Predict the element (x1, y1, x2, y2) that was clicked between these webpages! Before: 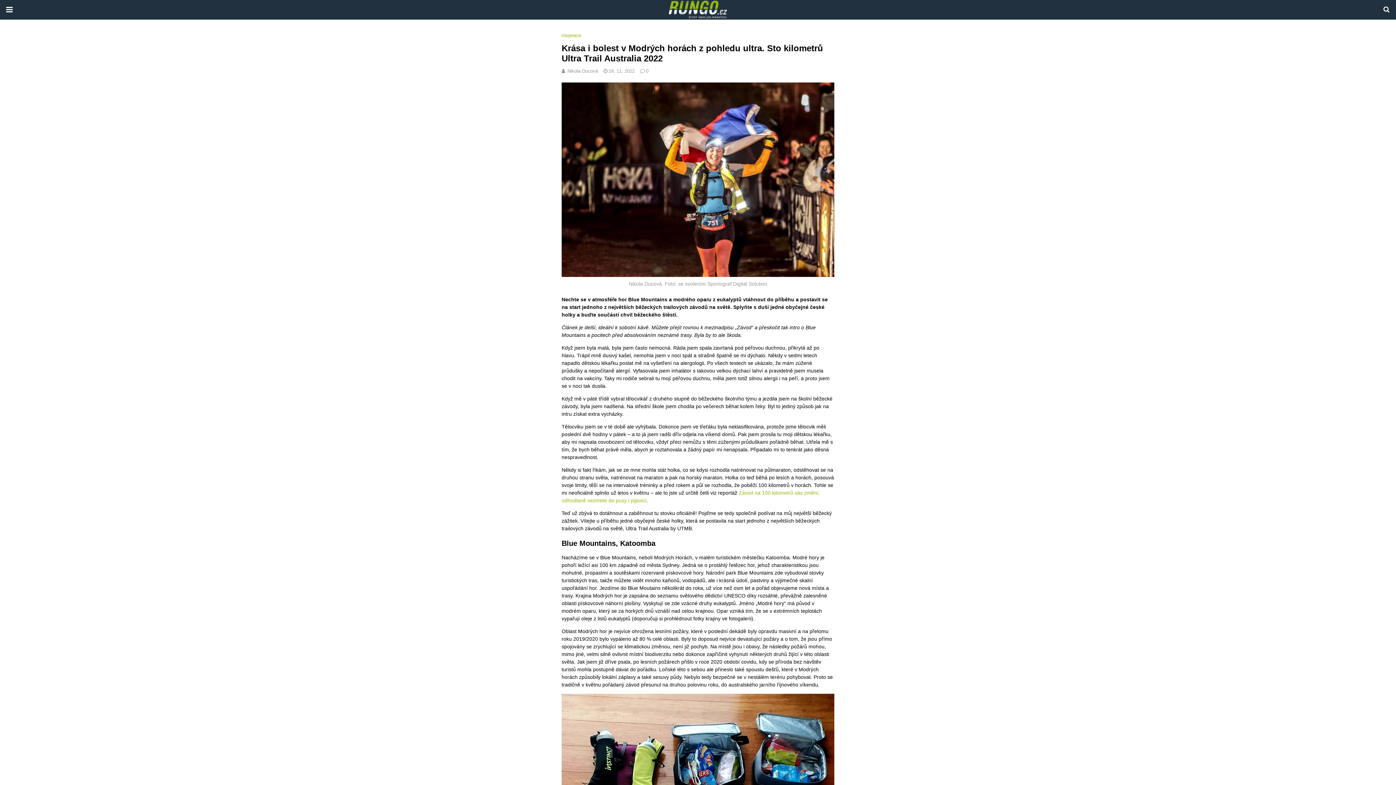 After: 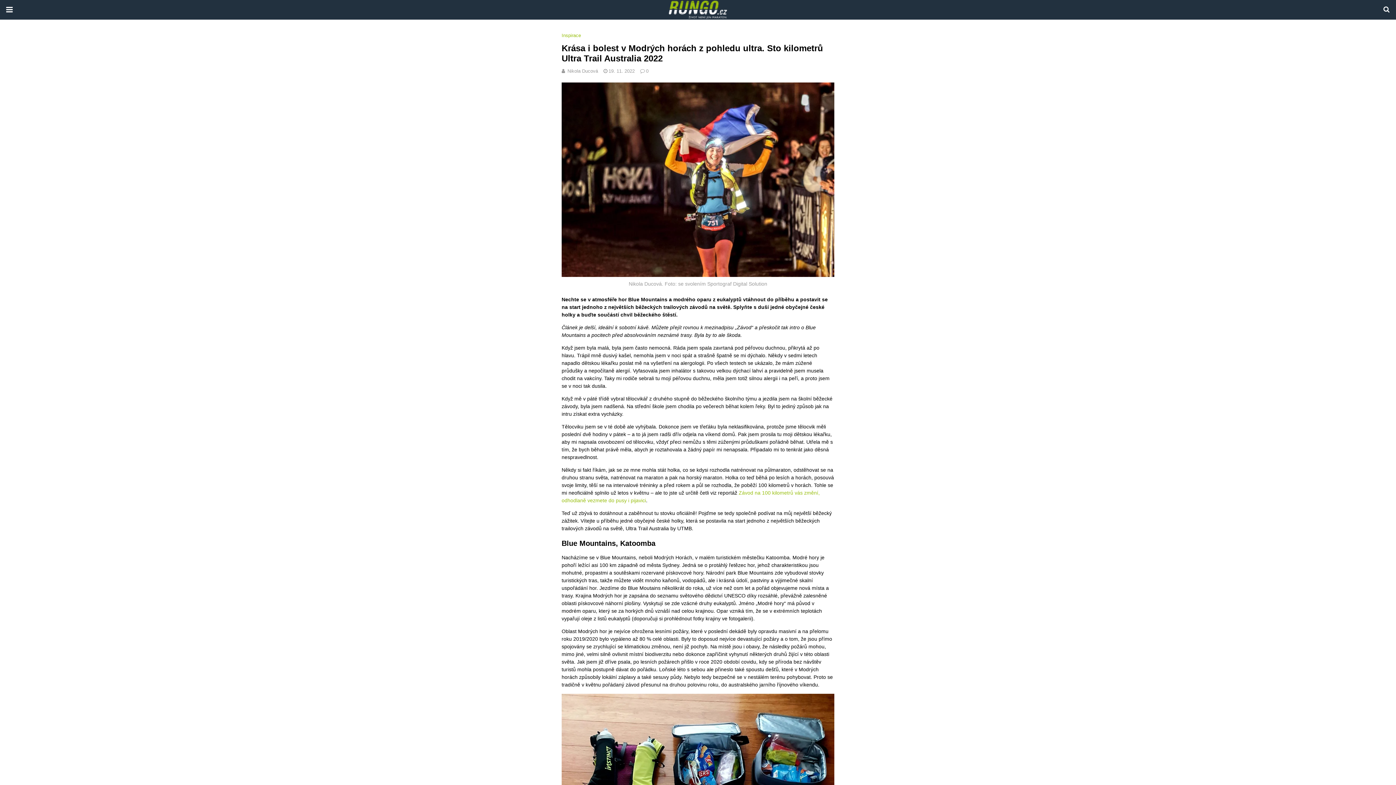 Action: bbox: (640, 68, 648, 73) label: 0